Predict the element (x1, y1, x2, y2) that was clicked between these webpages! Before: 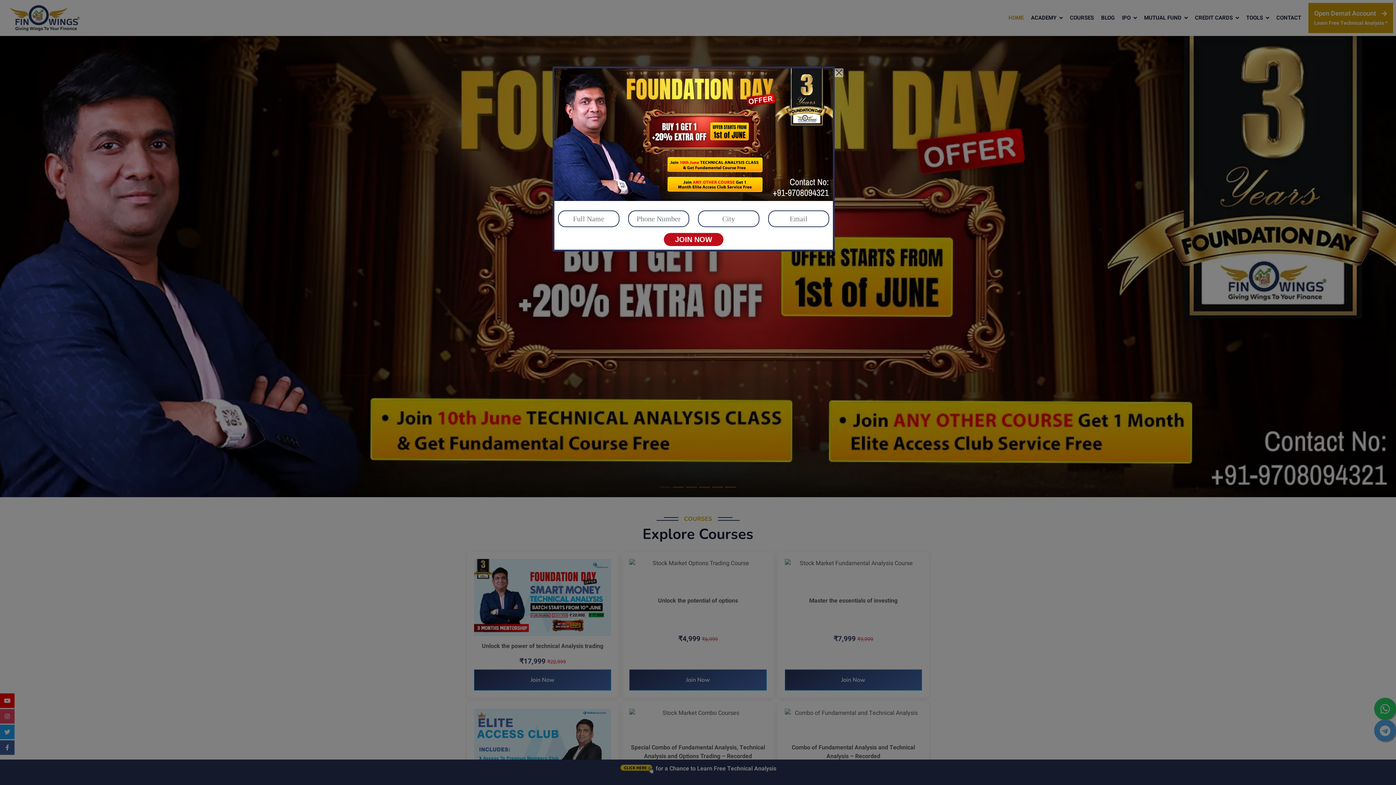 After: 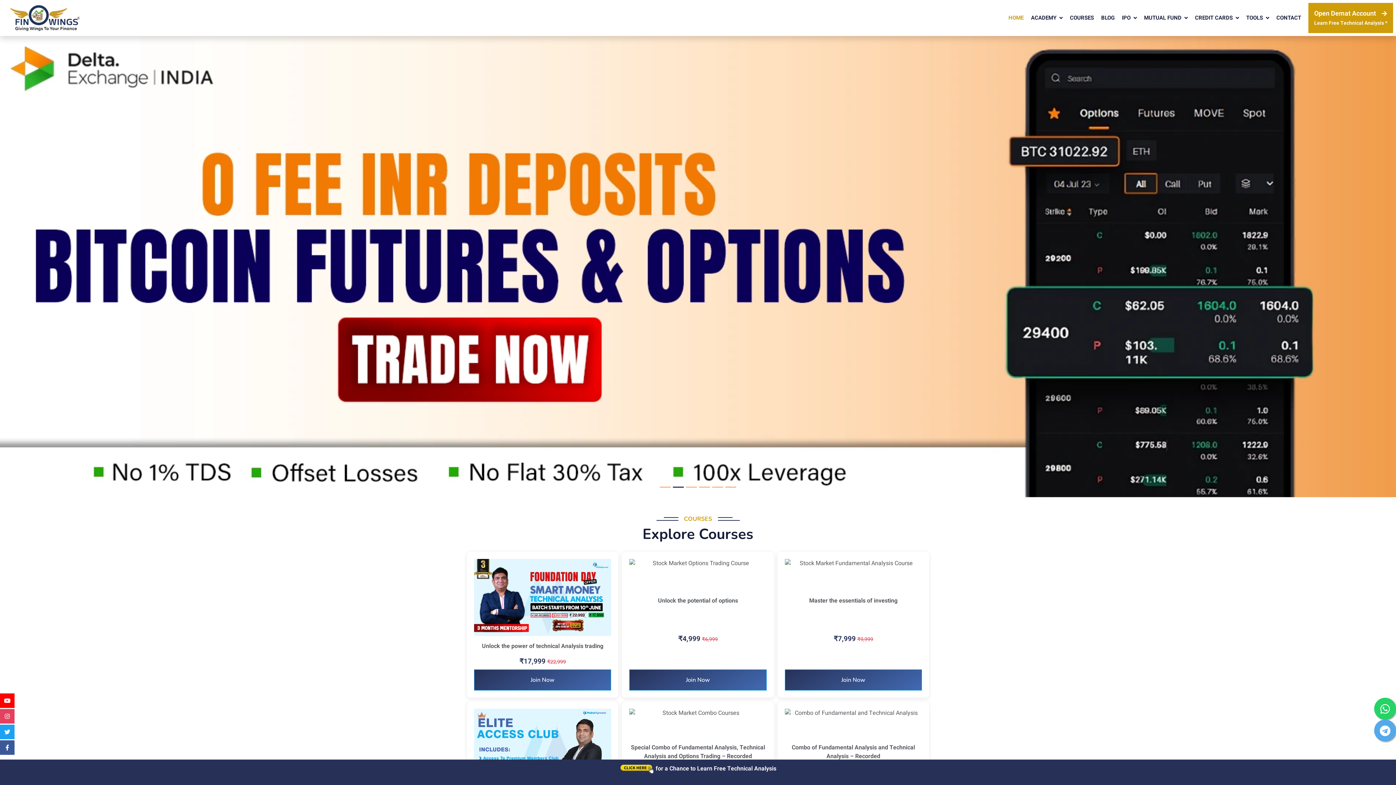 Action: bbox: (834, 50, 843, 58) label: Close